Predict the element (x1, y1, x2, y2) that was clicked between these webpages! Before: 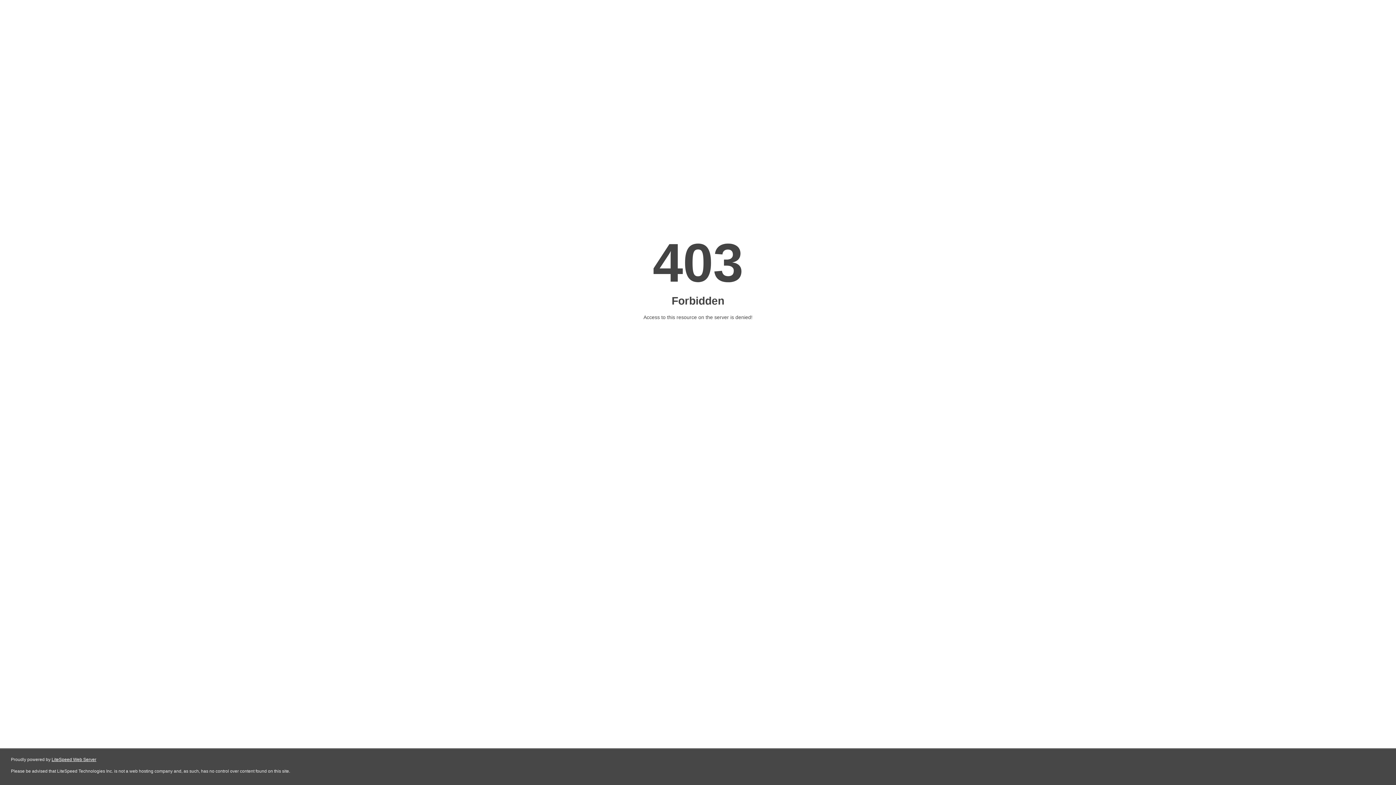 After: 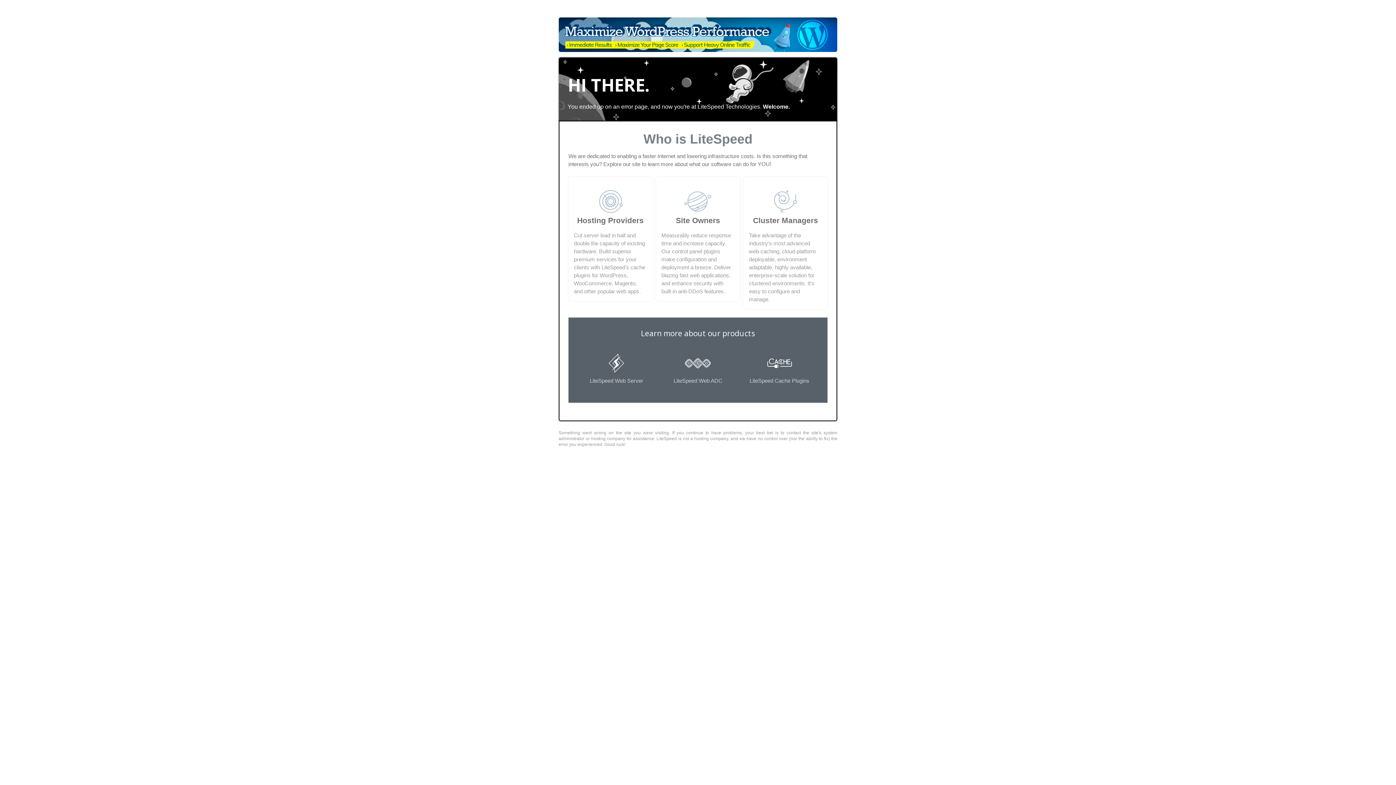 Action: bbox: (51, 757, 96, 762) label: LiteSpeed Web Server